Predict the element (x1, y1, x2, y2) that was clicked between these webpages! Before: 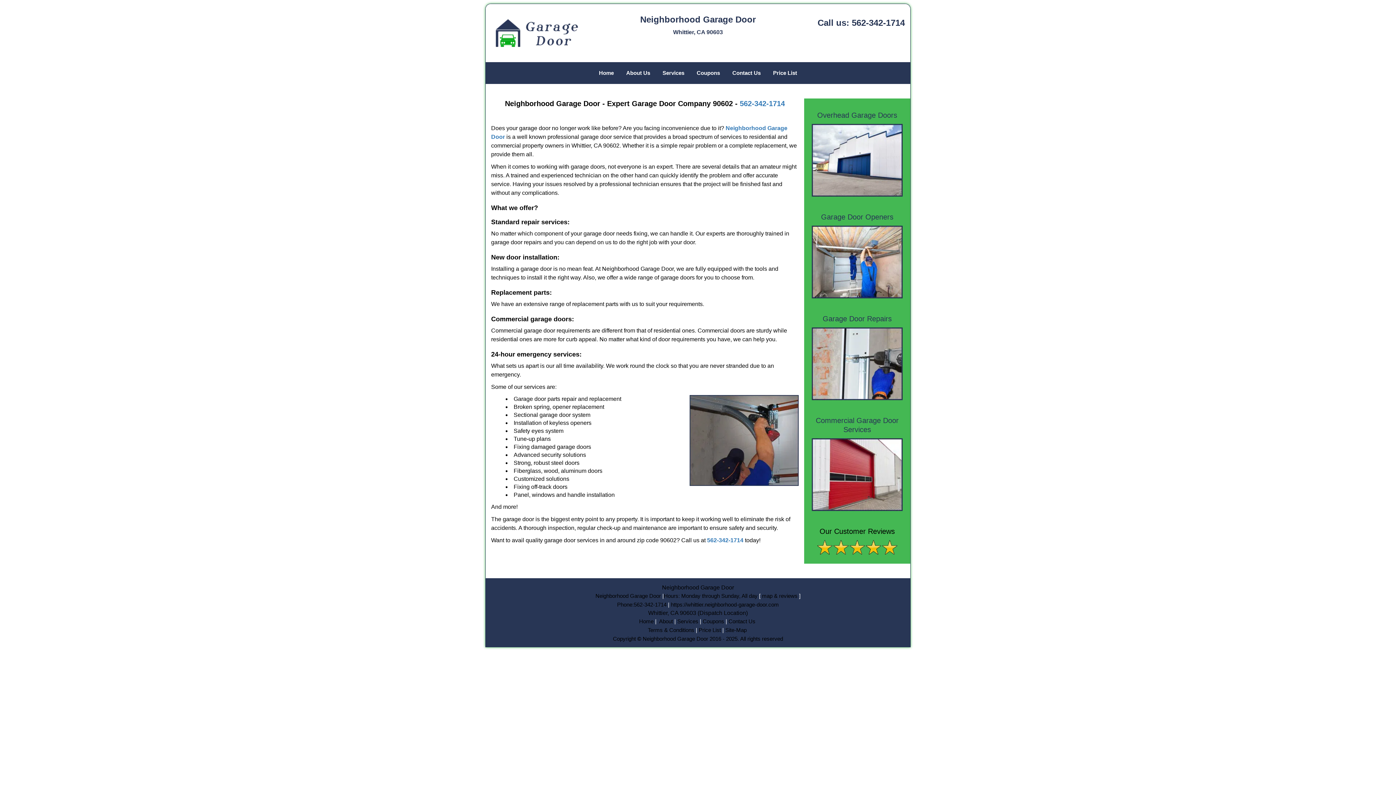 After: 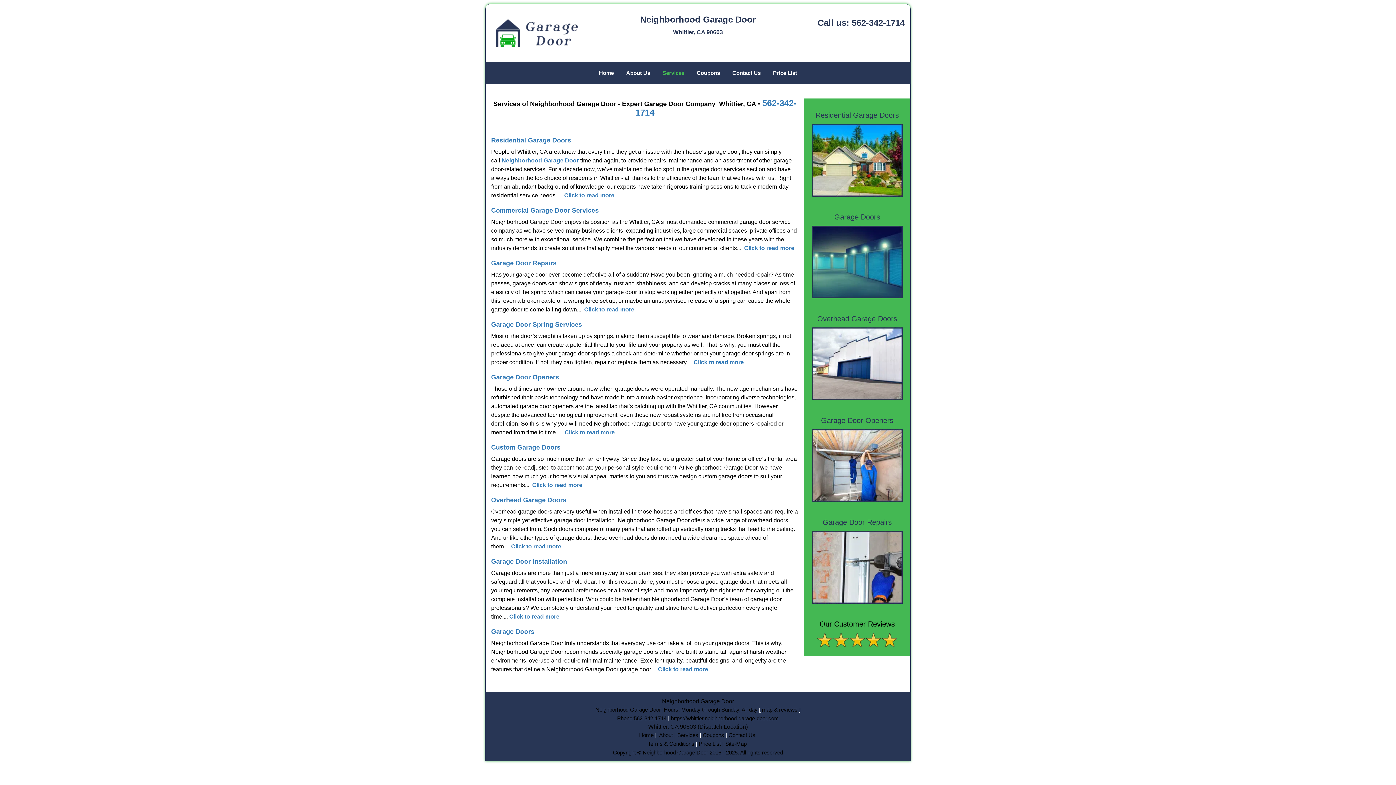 Action: bbox: (677, 537, 698, 543) label: Services